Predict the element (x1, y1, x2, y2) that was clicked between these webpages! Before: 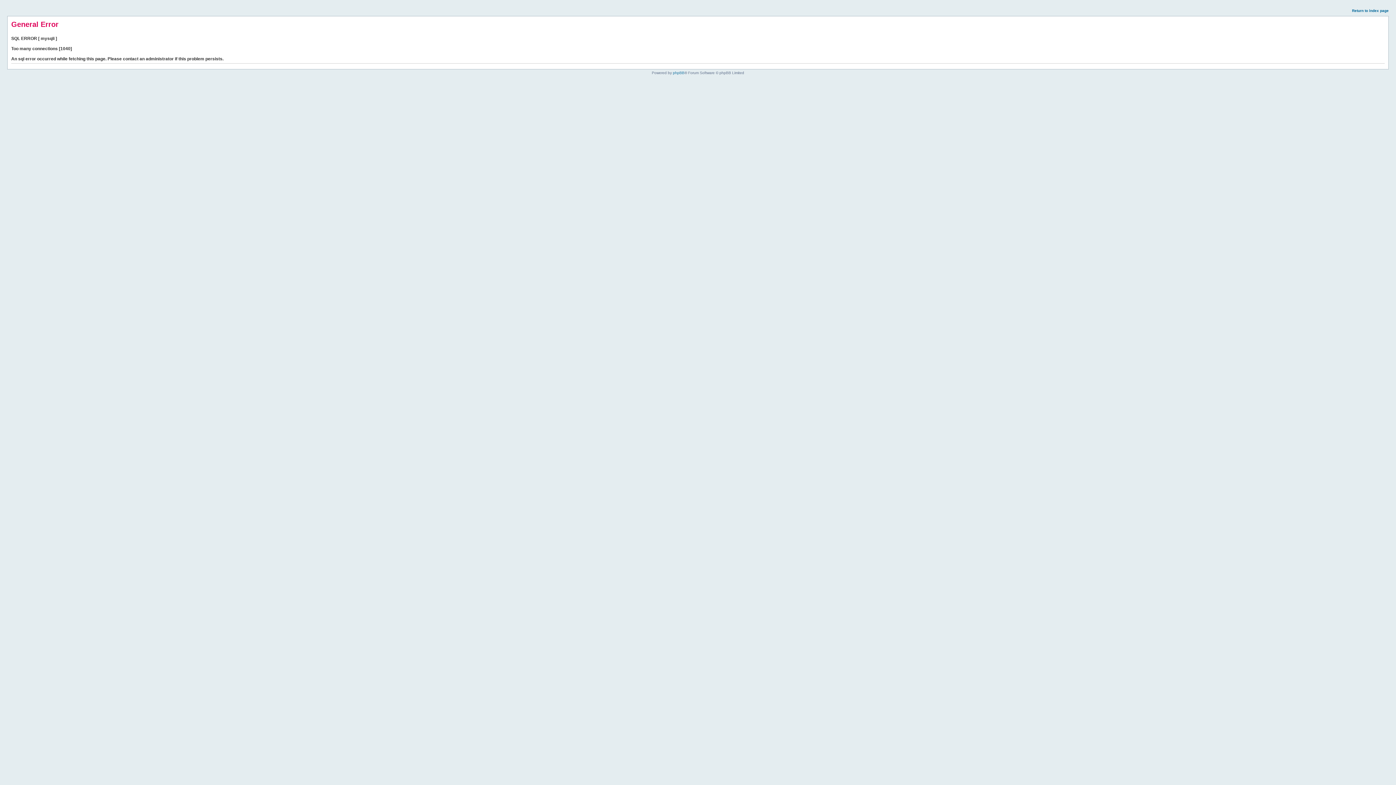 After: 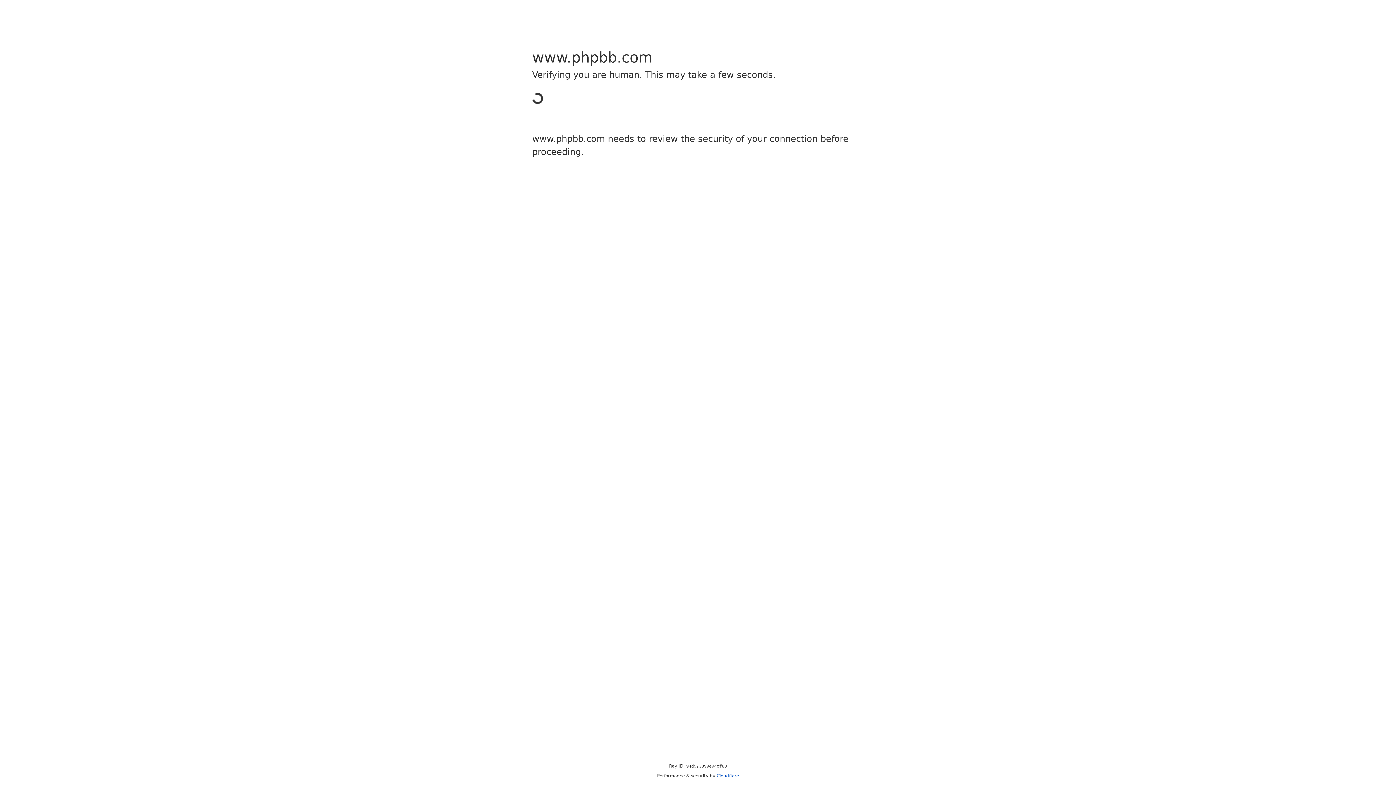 Action: label: phpBB bbox: (673, 70, 684, 74)